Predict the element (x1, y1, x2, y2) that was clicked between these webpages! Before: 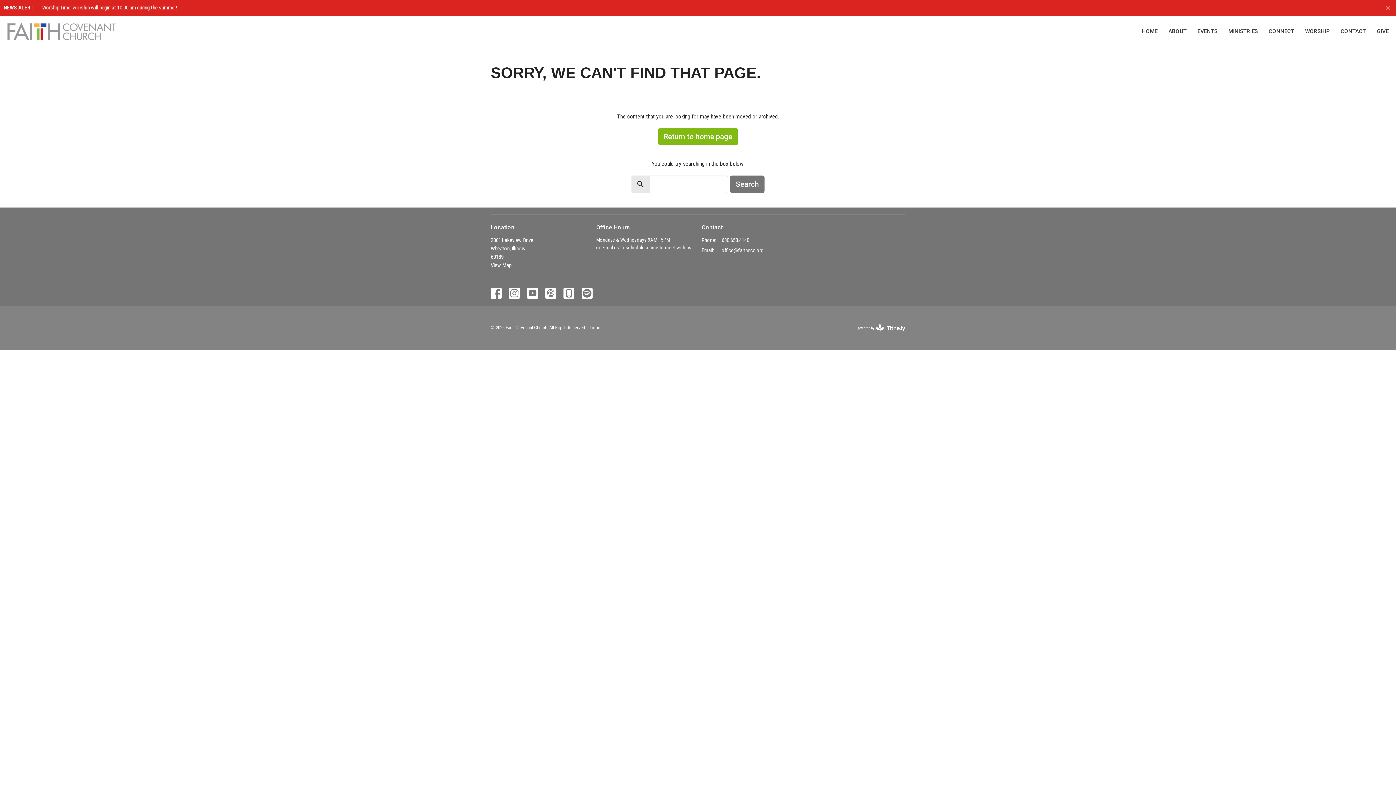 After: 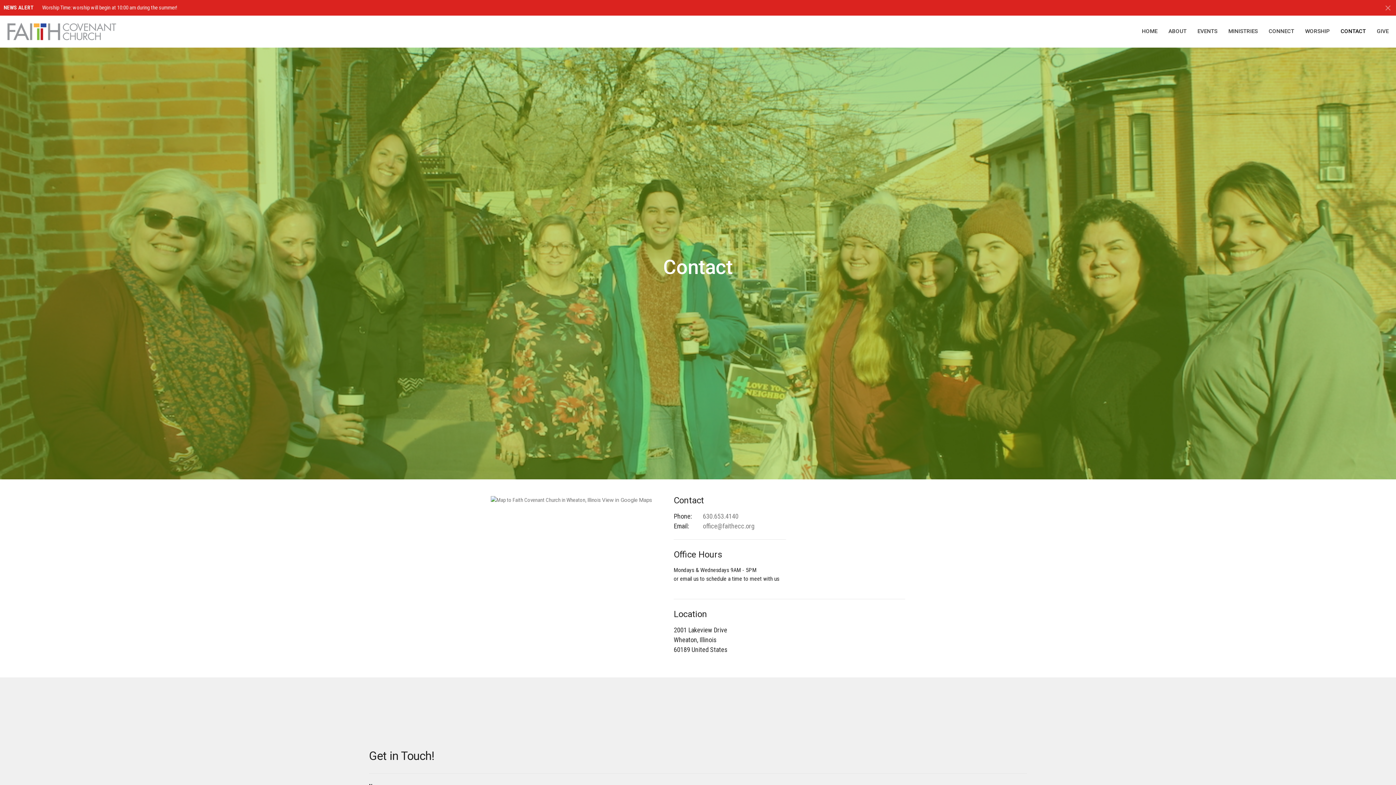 Action: label: CONTACT bbox: (1341, 25, 1366, 37)